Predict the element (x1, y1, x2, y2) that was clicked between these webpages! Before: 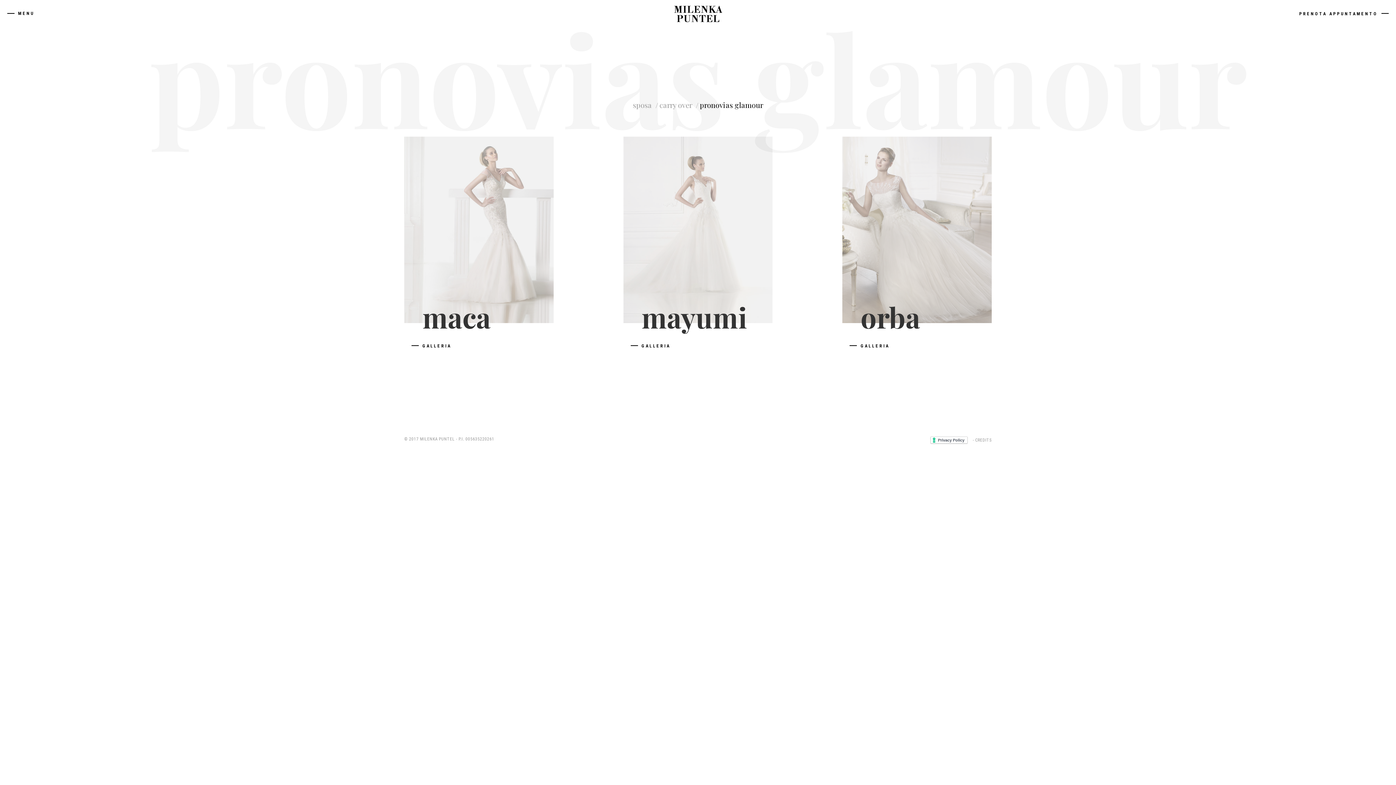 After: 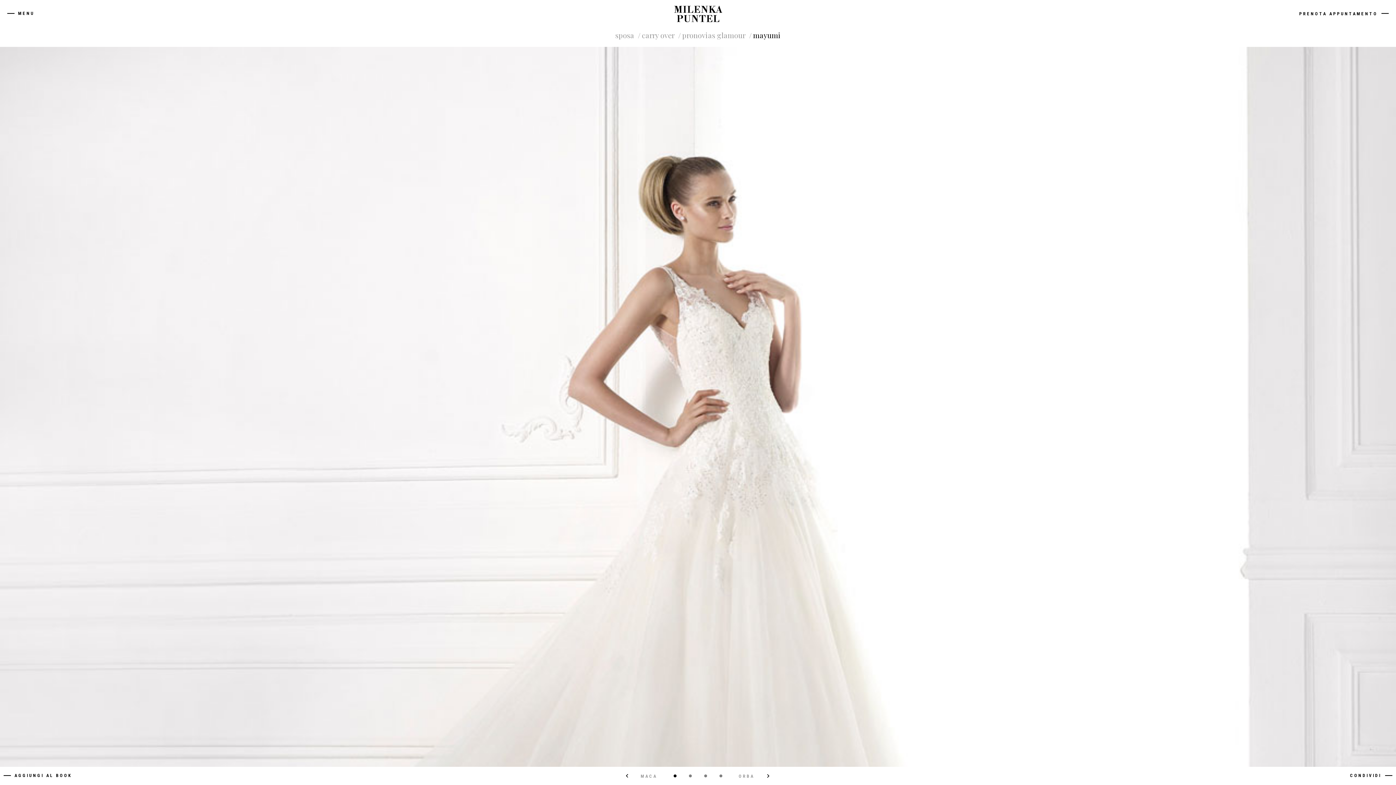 Action: bbox: (623, 136, 772, 348) label: mayumi
GALLERIA